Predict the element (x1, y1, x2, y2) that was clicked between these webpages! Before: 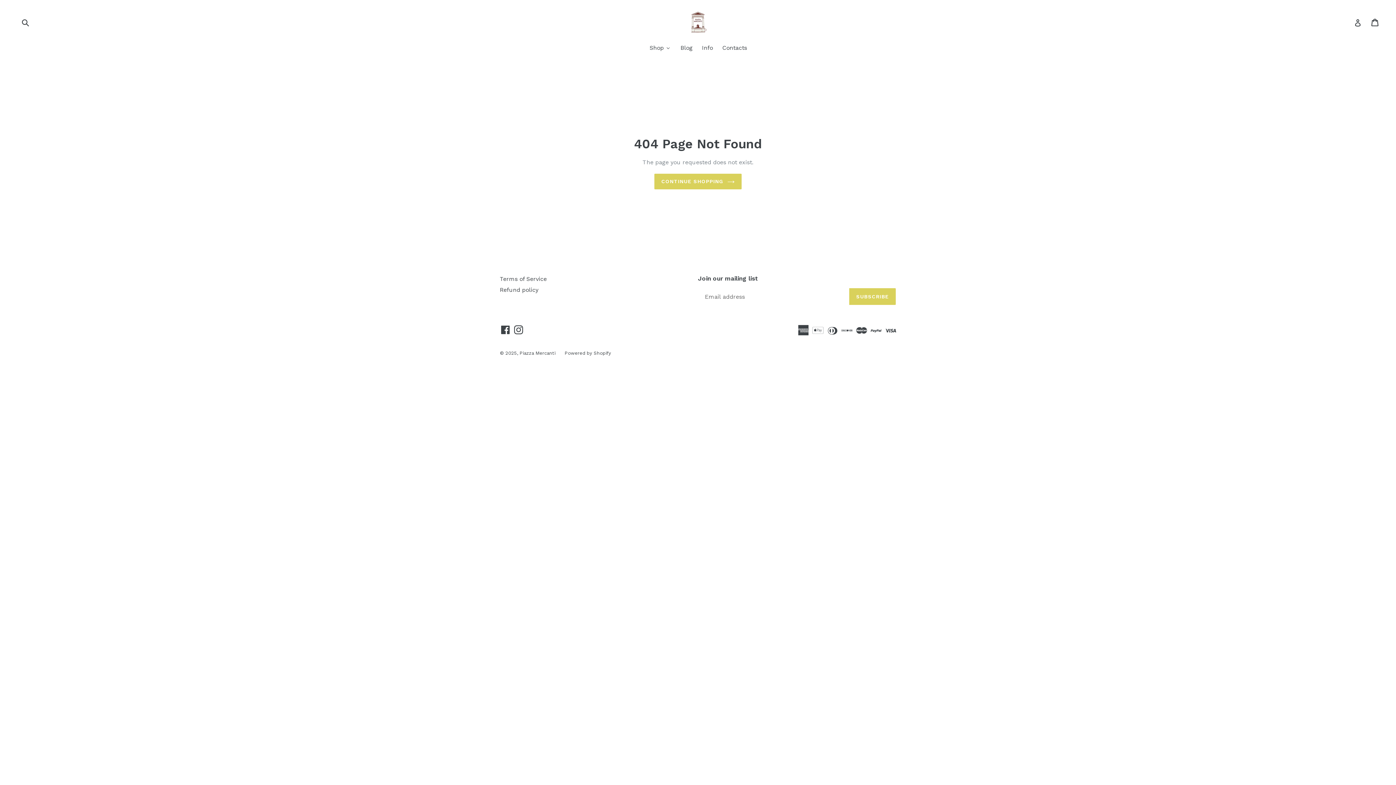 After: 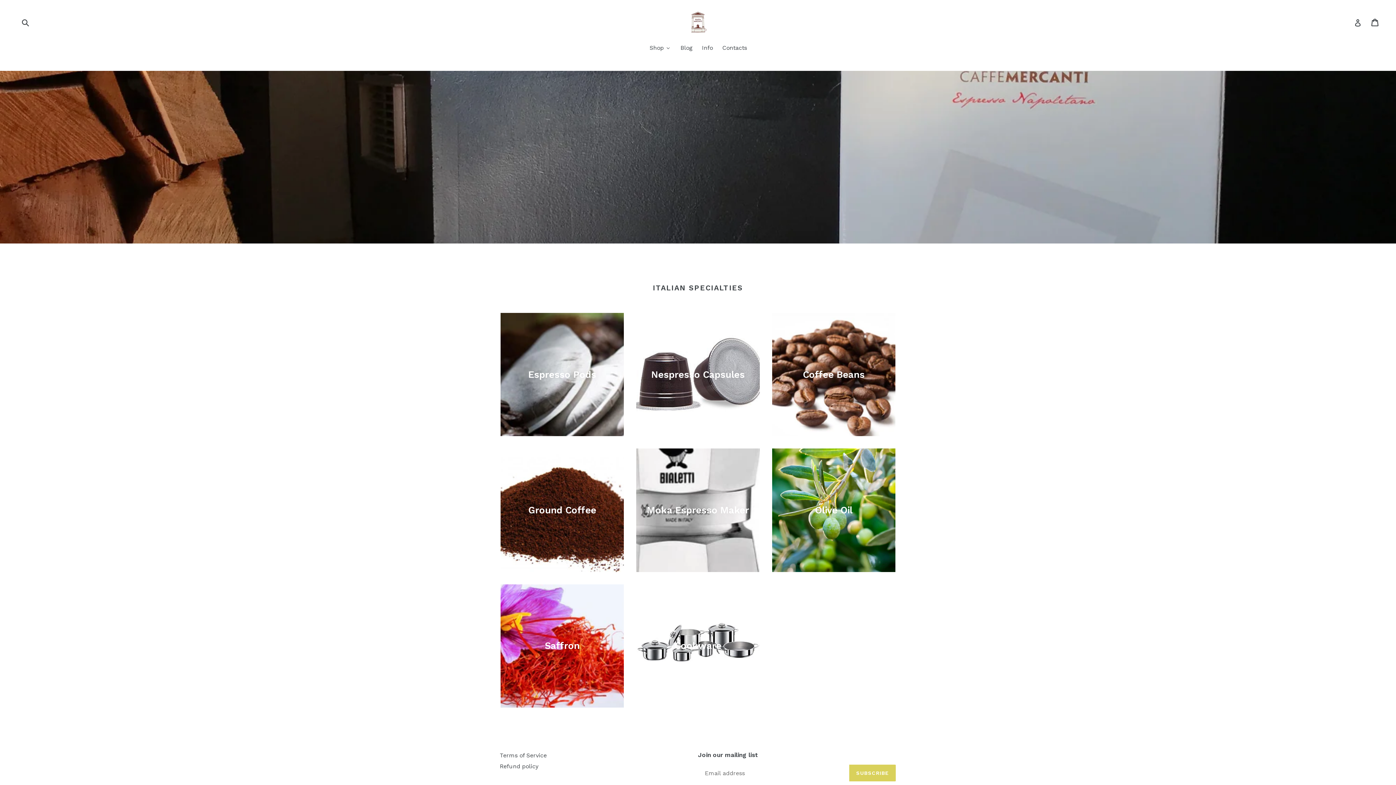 Action: bbox: (689, 10, 707, 34)